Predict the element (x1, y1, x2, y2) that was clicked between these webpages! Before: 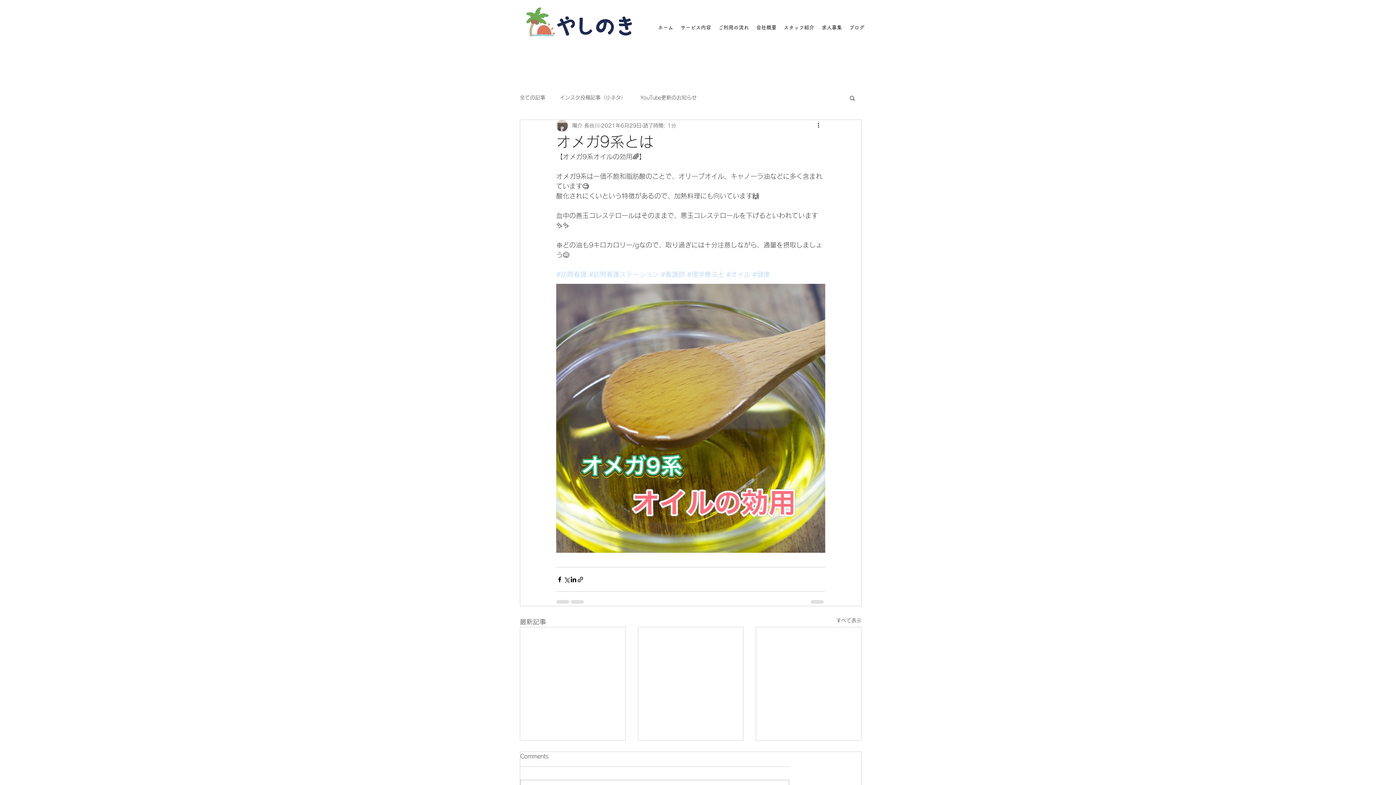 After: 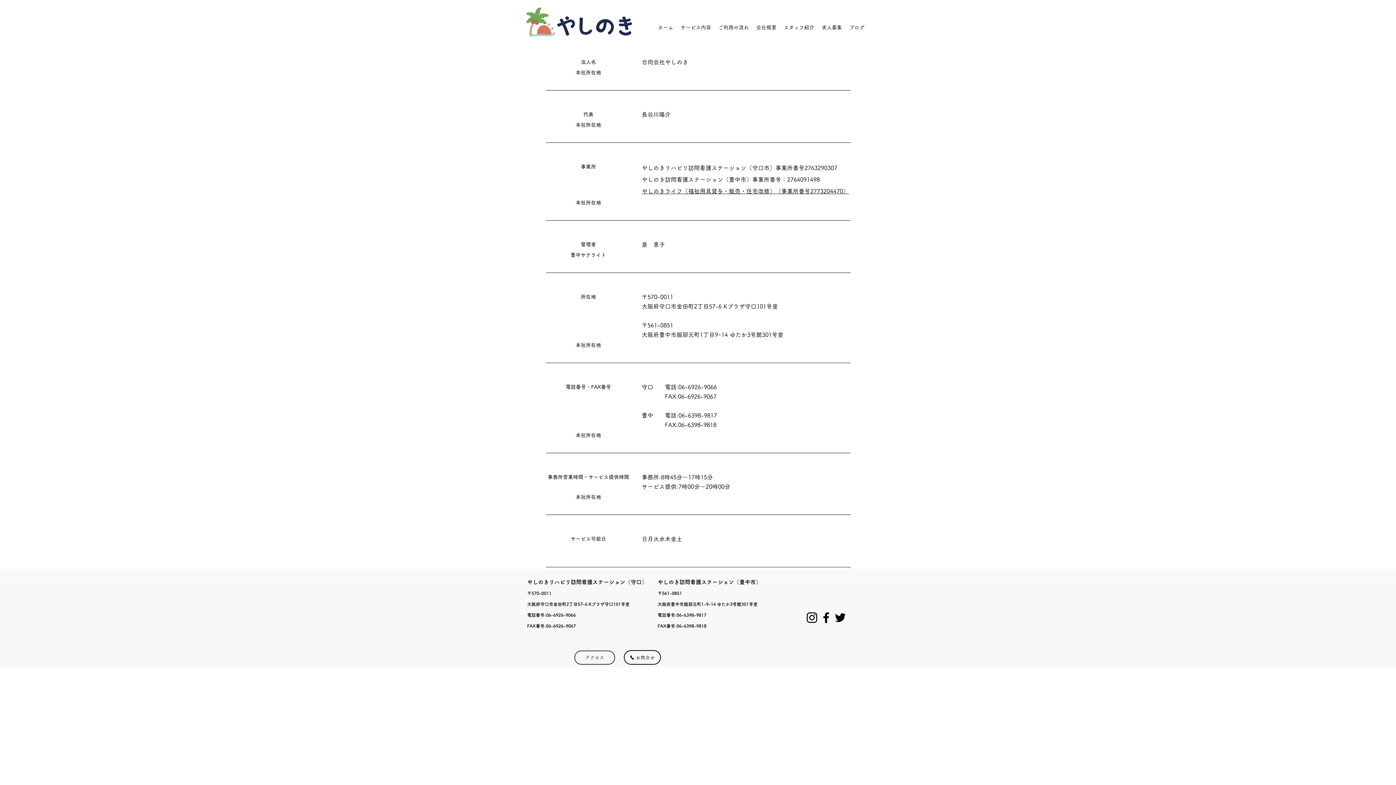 Action: bbox: (752, 17, 780, 37) label: 会社概要